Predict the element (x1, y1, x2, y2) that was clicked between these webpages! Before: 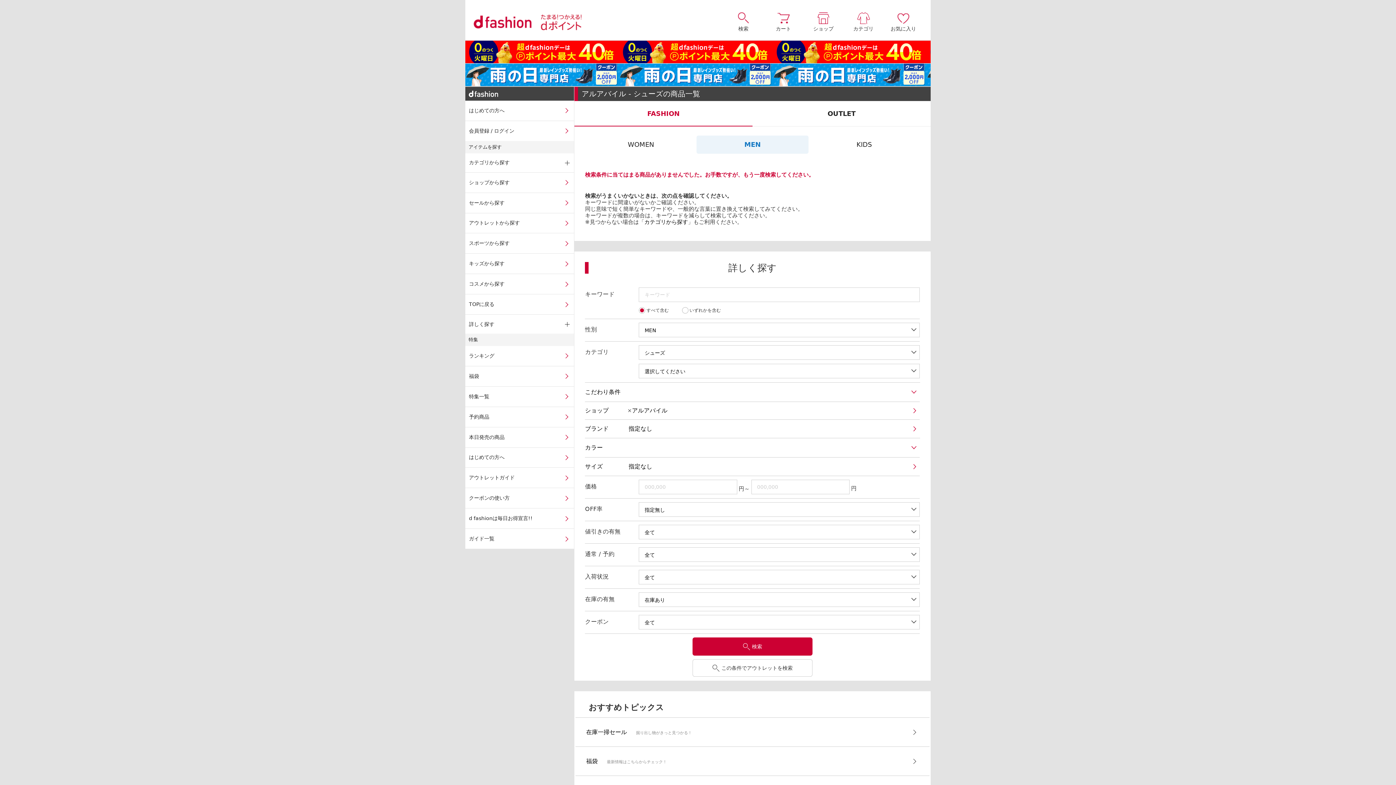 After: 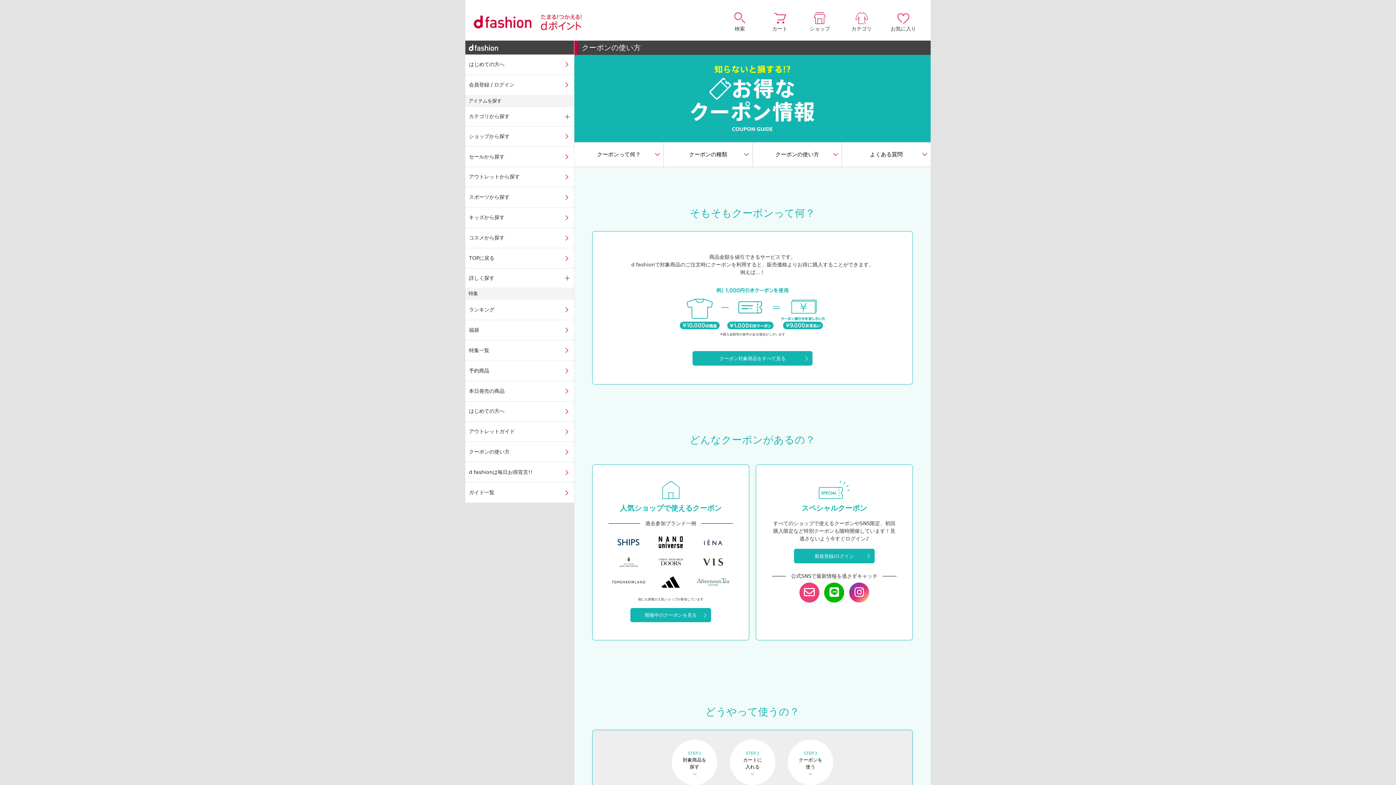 Action: bbox: (465, 488, 574, 508) label: クーポンの使い方